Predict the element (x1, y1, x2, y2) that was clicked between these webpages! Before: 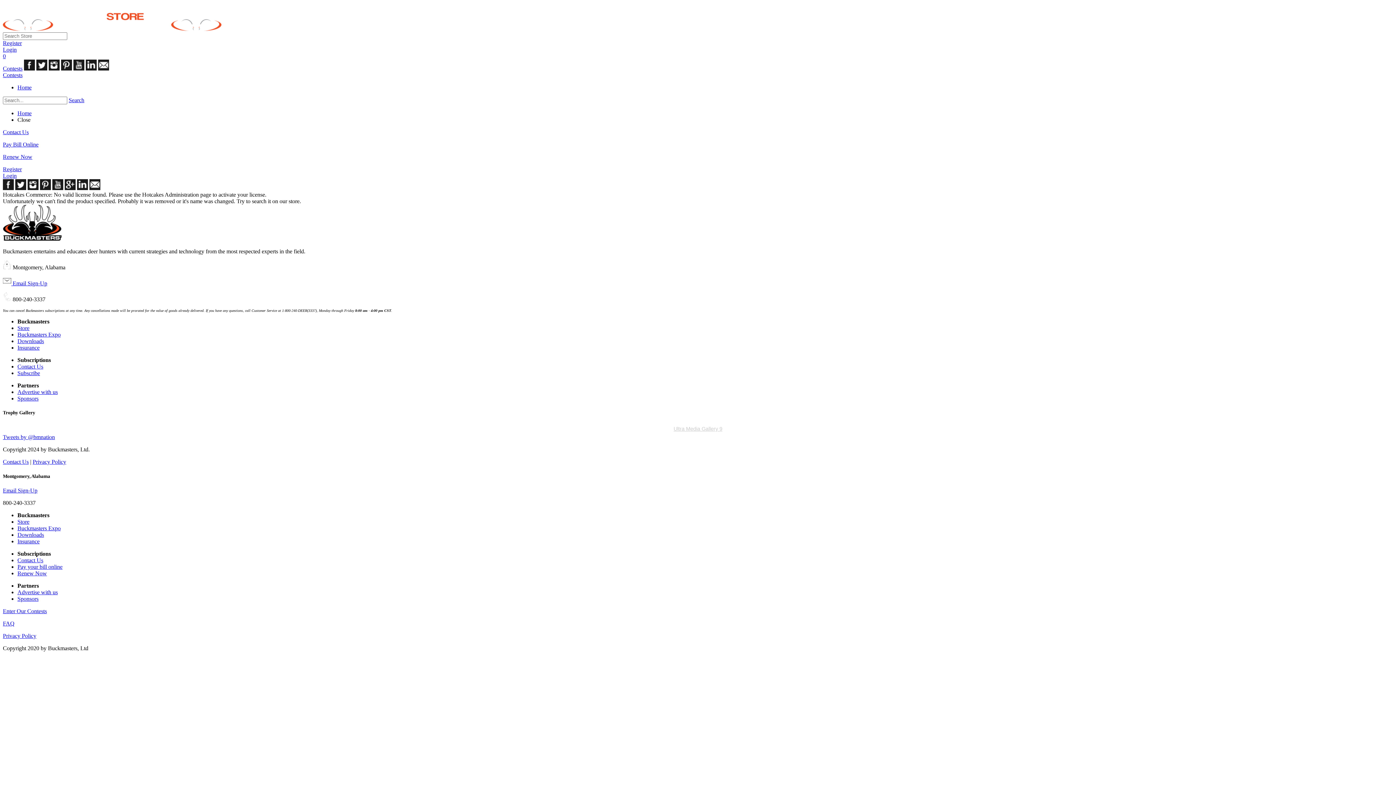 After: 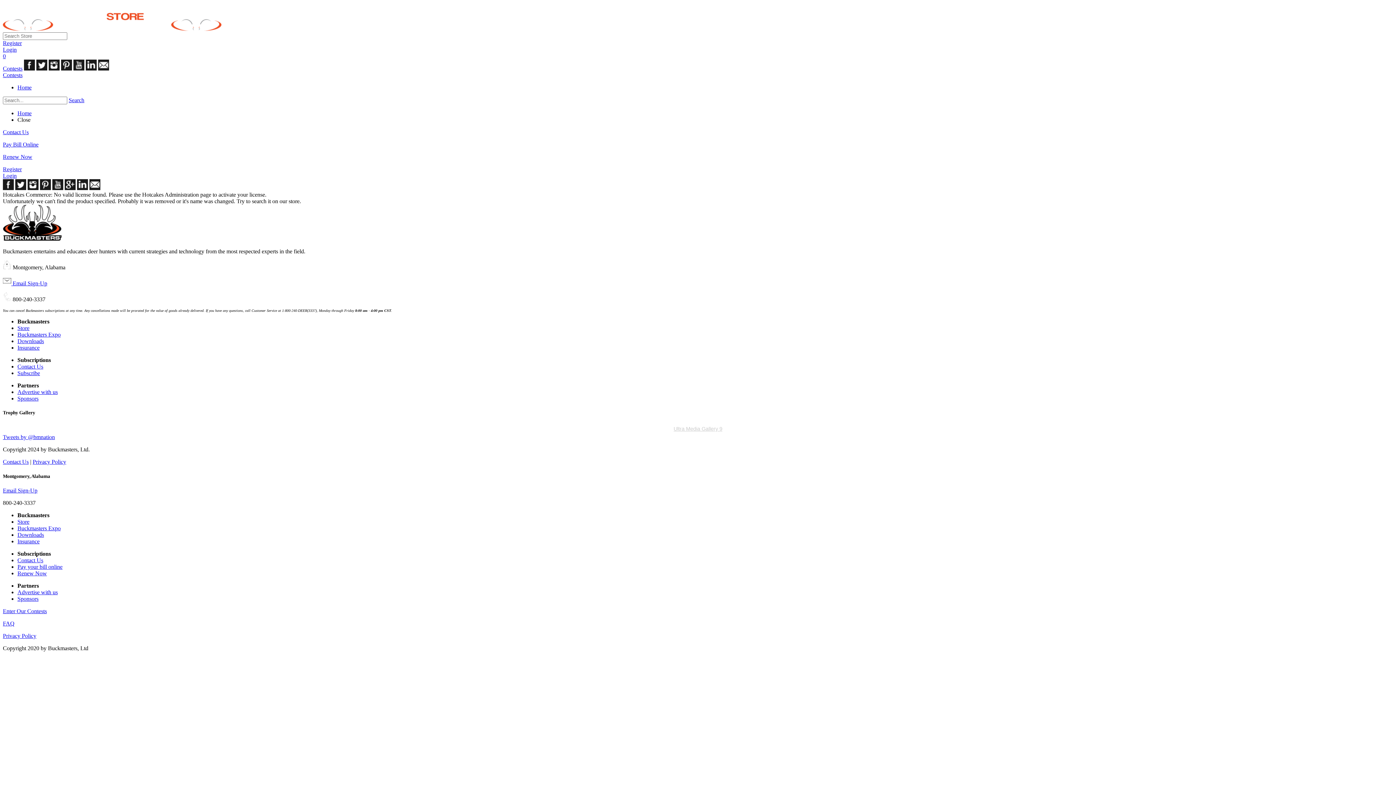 Action: bbox: (36, 65, 47, 71)